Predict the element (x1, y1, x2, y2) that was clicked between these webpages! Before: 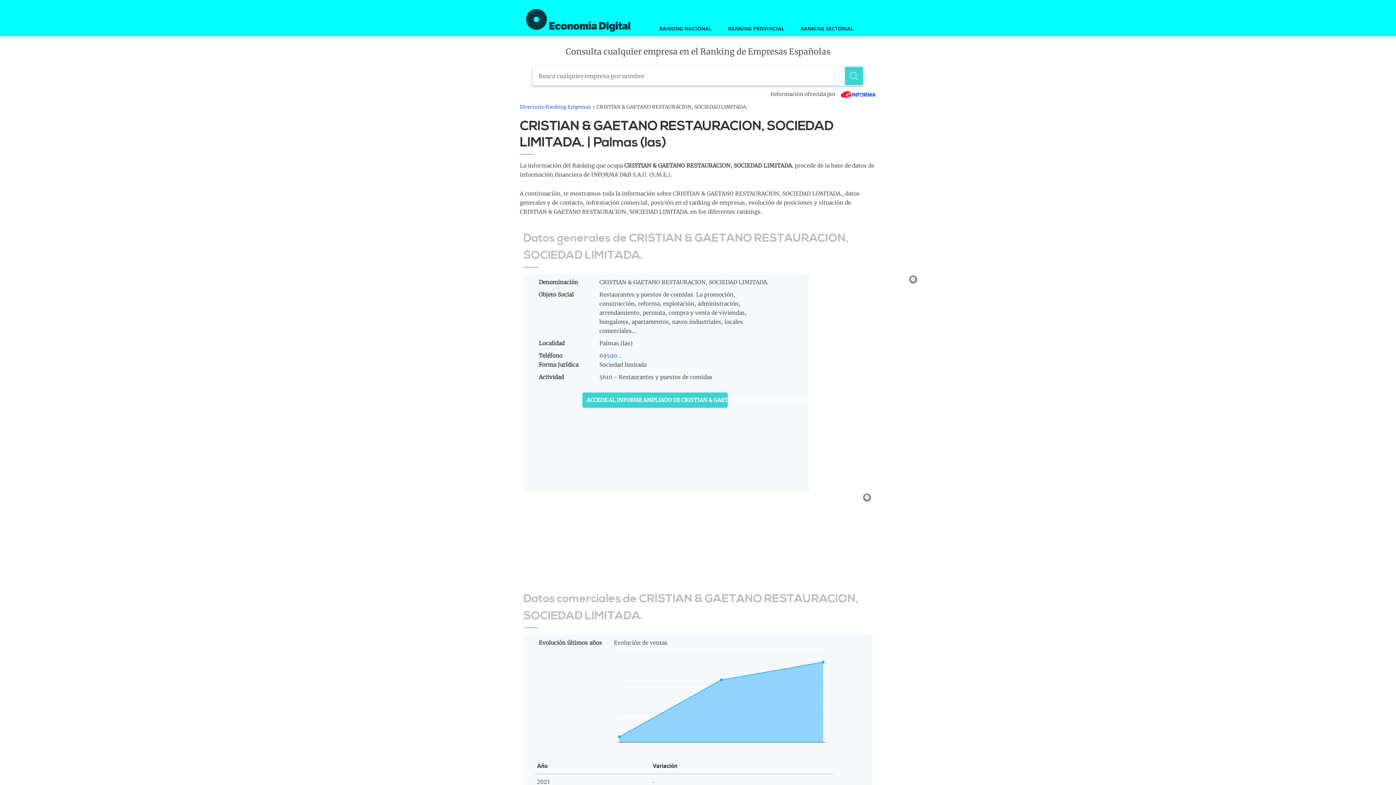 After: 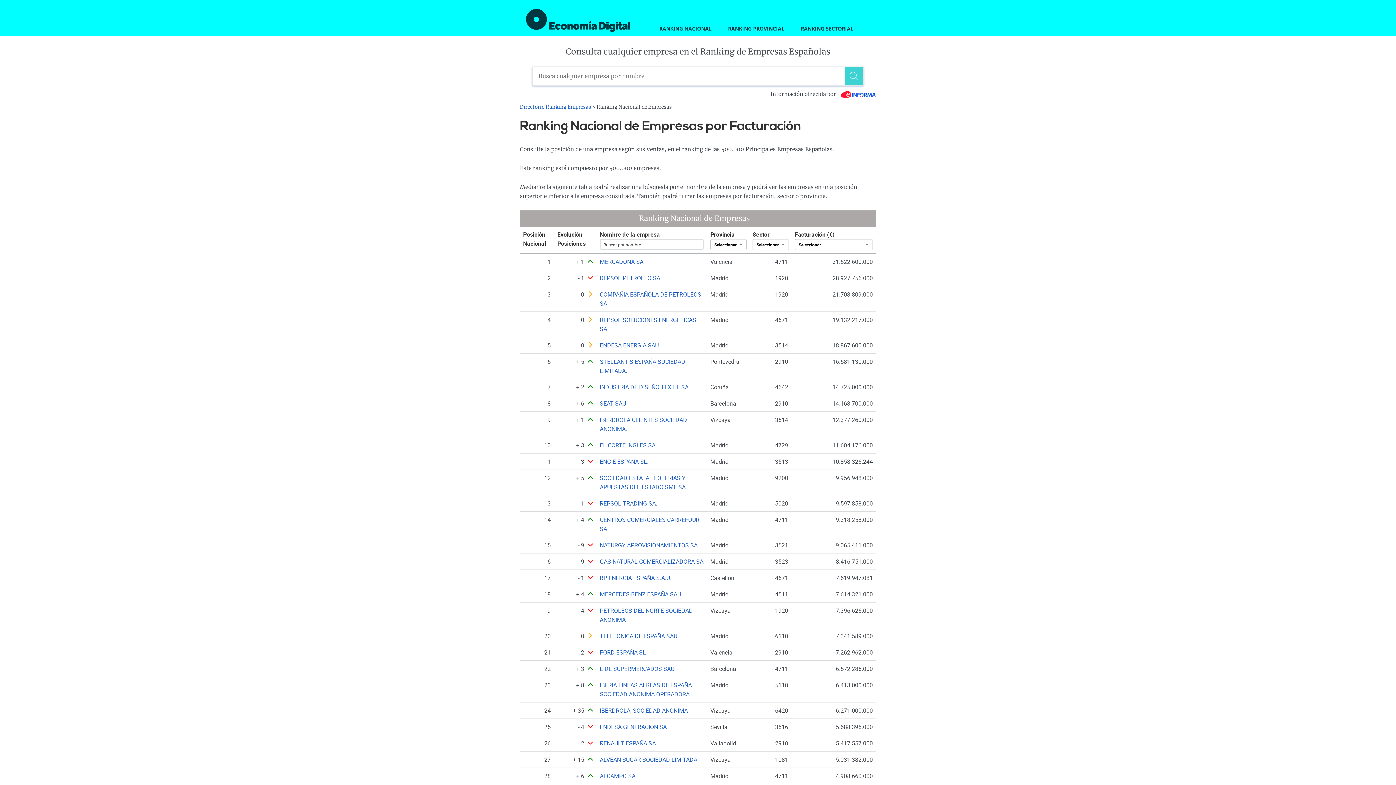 Action: label: RANKING NACIONAL bbox: (659, 25, 711, 32)